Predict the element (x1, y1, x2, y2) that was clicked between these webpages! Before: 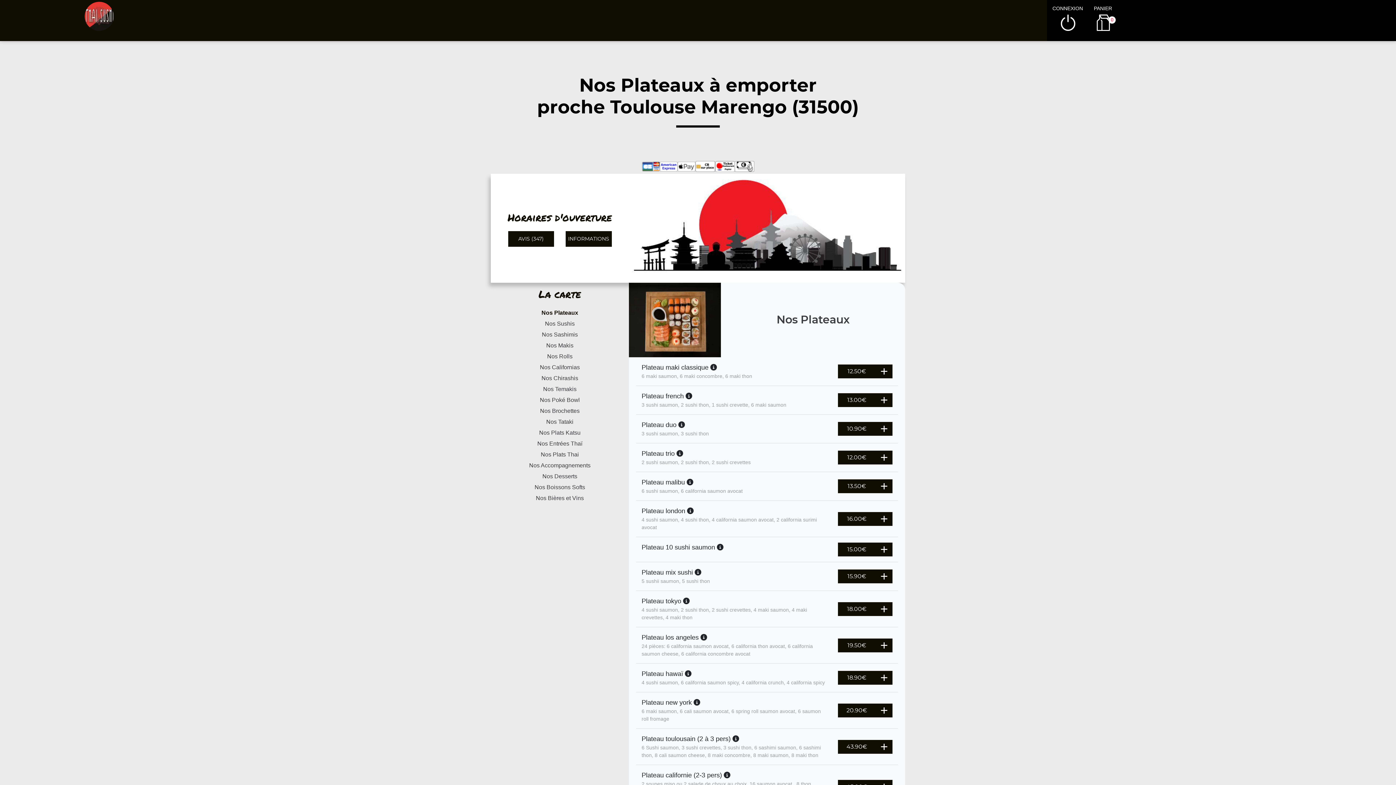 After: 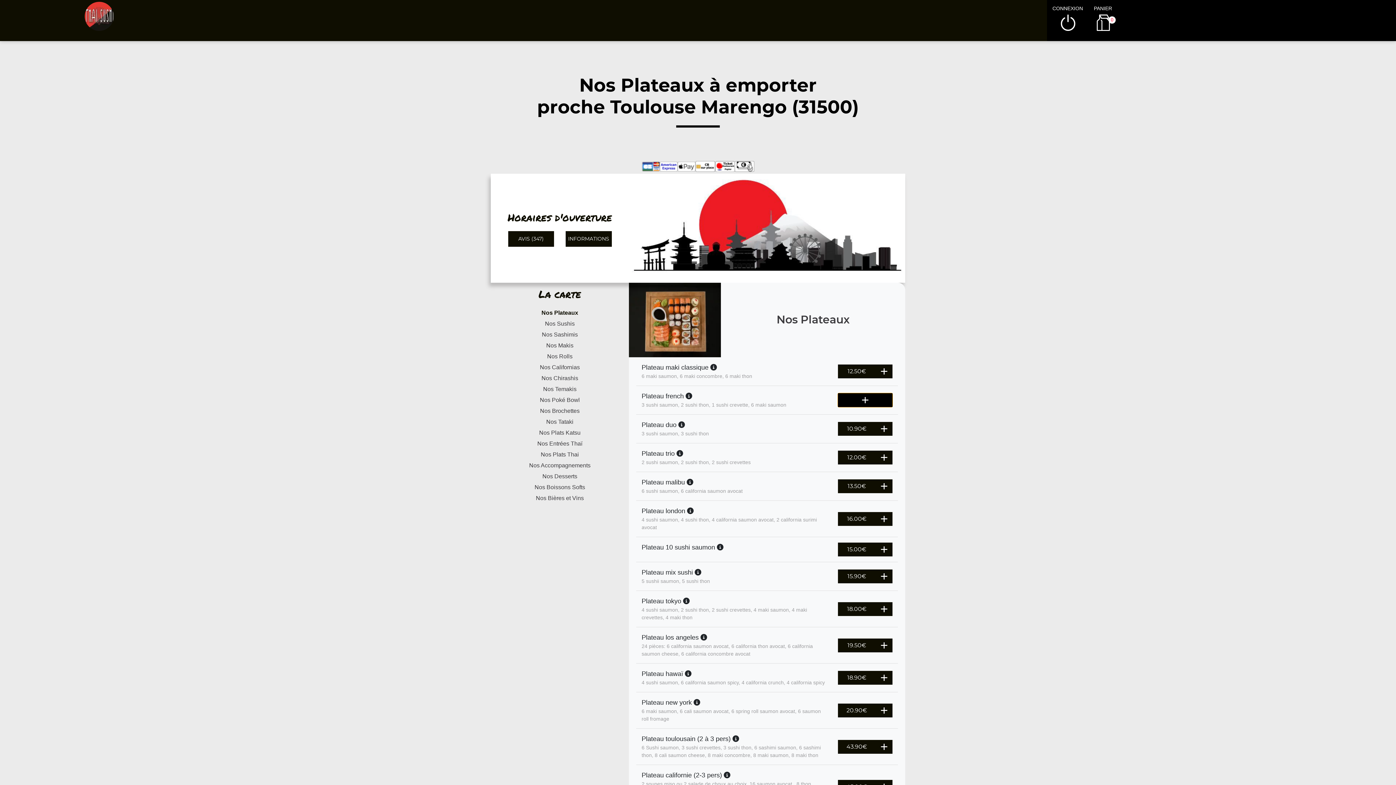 Action: bbox: (838, 393, 892, 407) label: 13.00€